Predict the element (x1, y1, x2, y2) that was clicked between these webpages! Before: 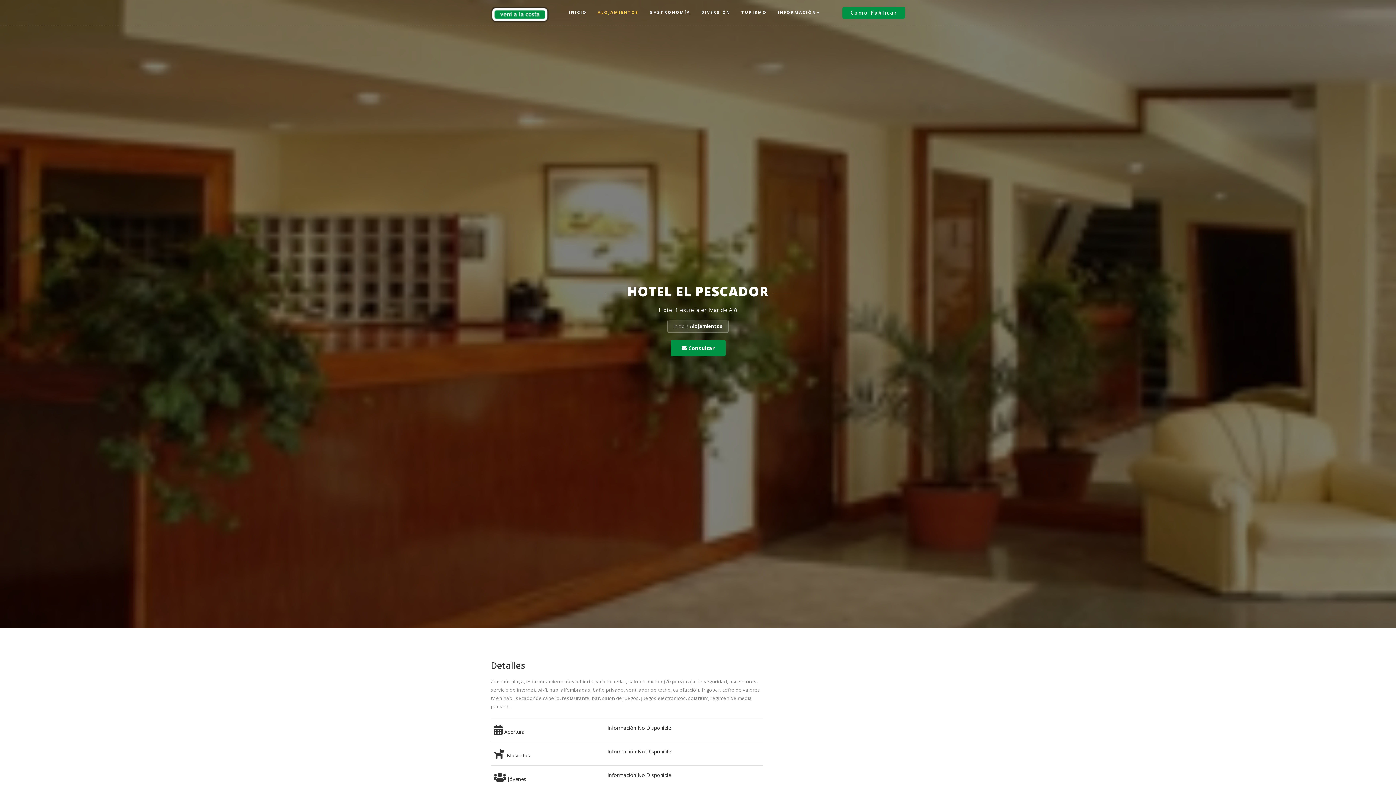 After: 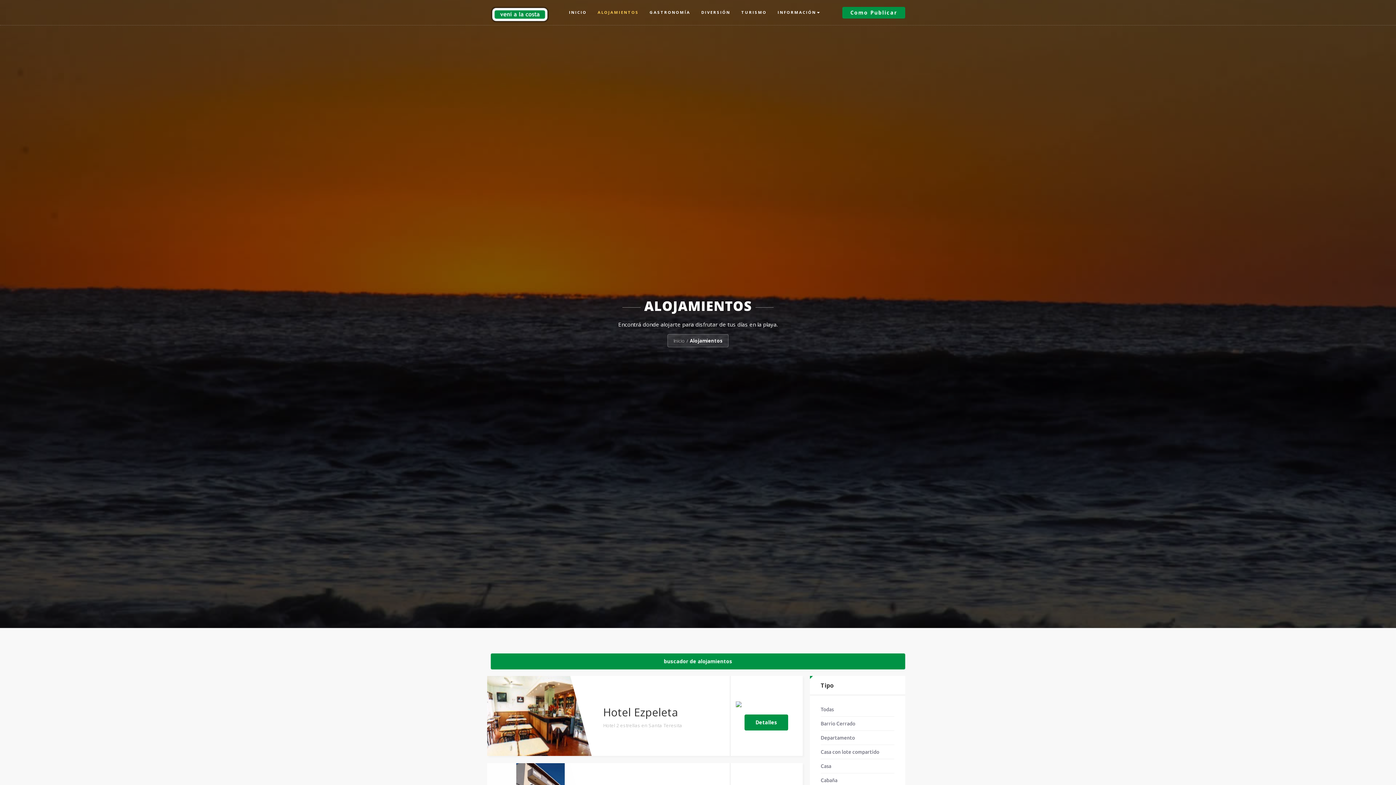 Action: bbox: (690, 323, 722, 329) label: Alojamientos